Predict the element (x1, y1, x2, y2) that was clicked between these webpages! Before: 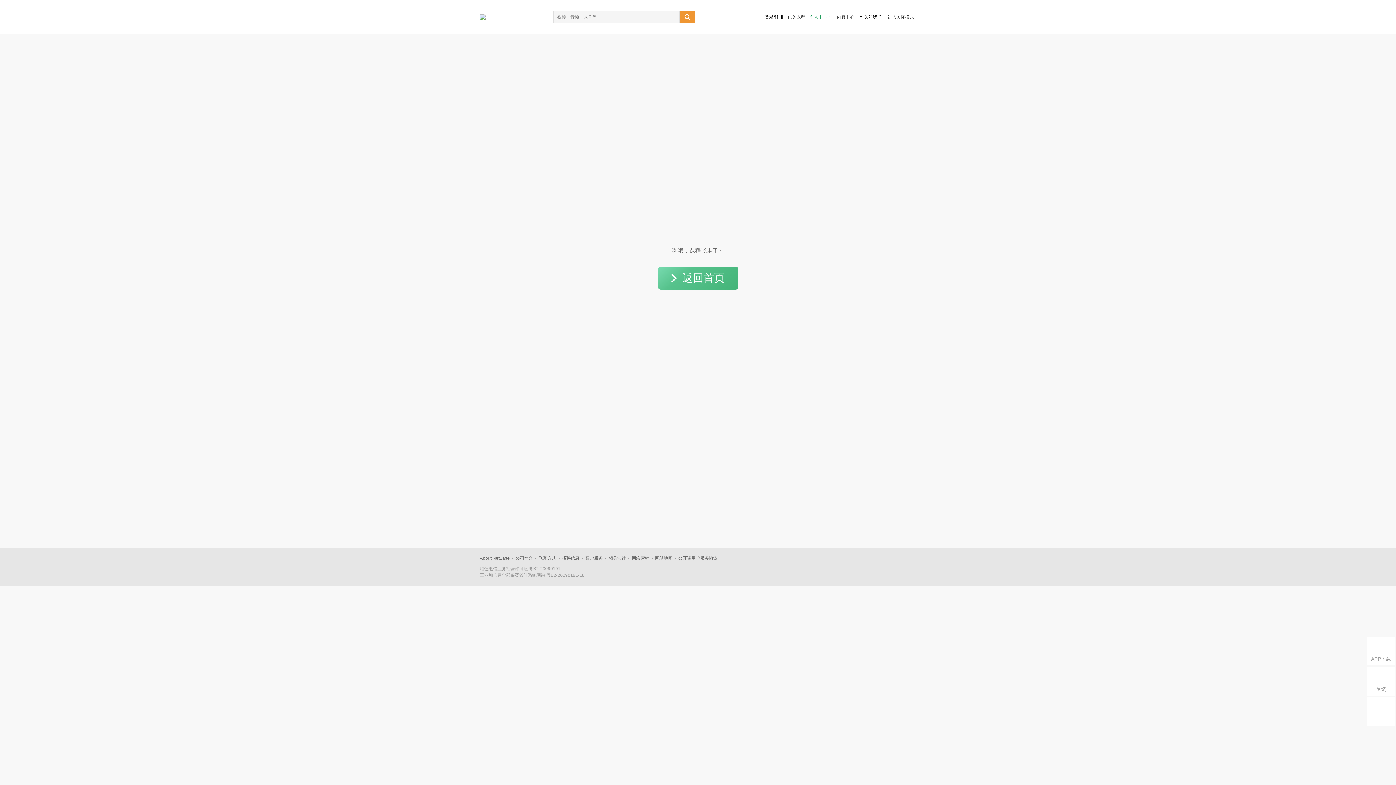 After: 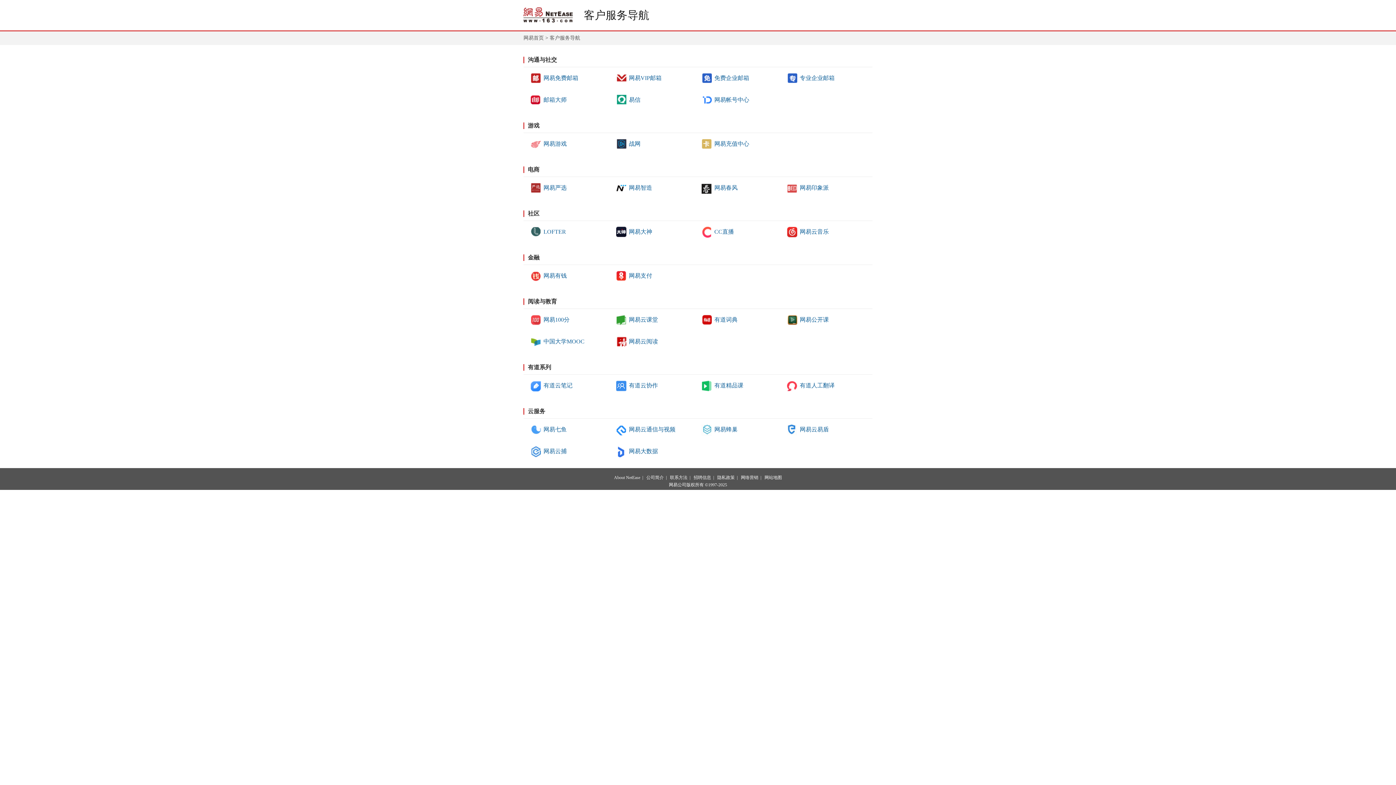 Action: bbox: (585, 556, 602, 561) label: 客户服务